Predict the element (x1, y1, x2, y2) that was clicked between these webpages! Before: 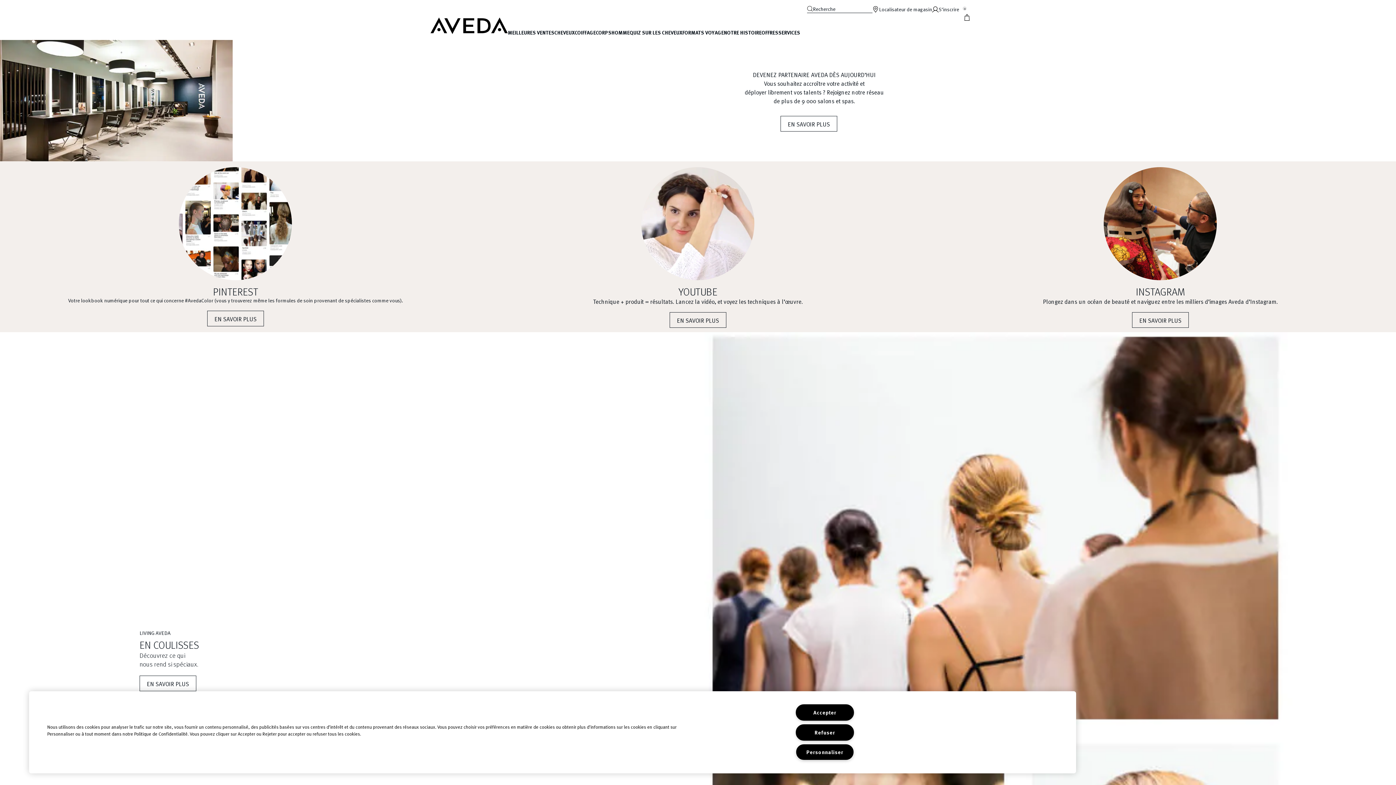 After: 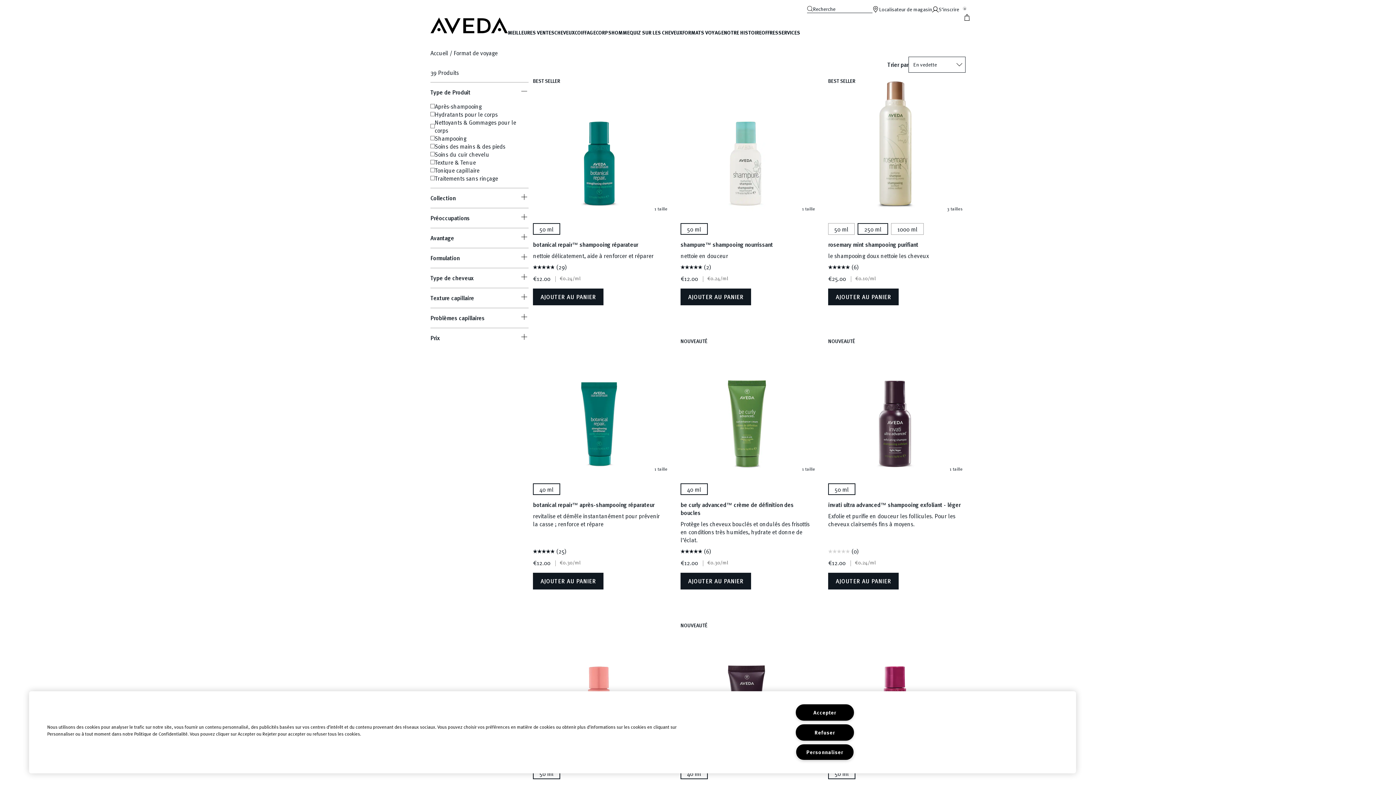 Action: label: View FORMATS VOYAGE menu bbox: (682, 29, 724, 38)